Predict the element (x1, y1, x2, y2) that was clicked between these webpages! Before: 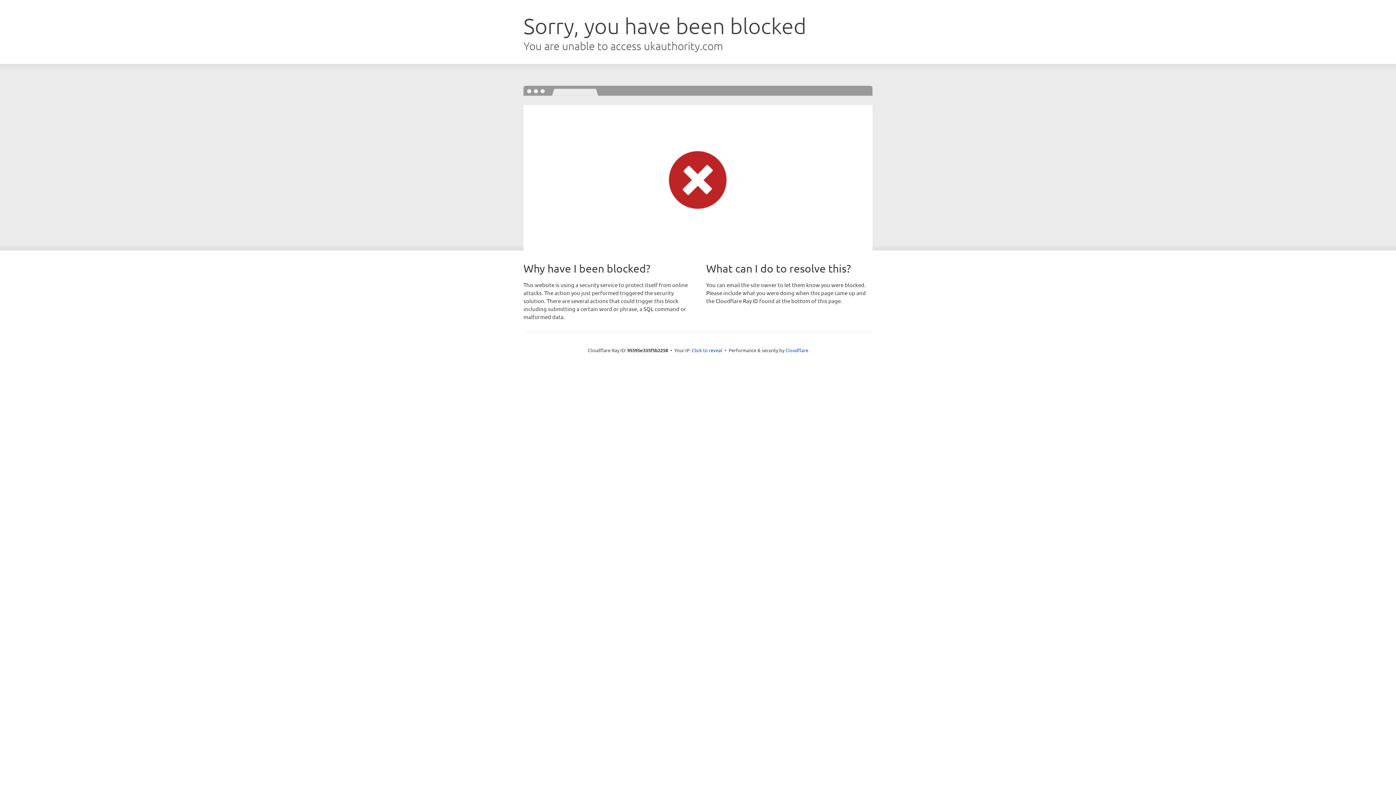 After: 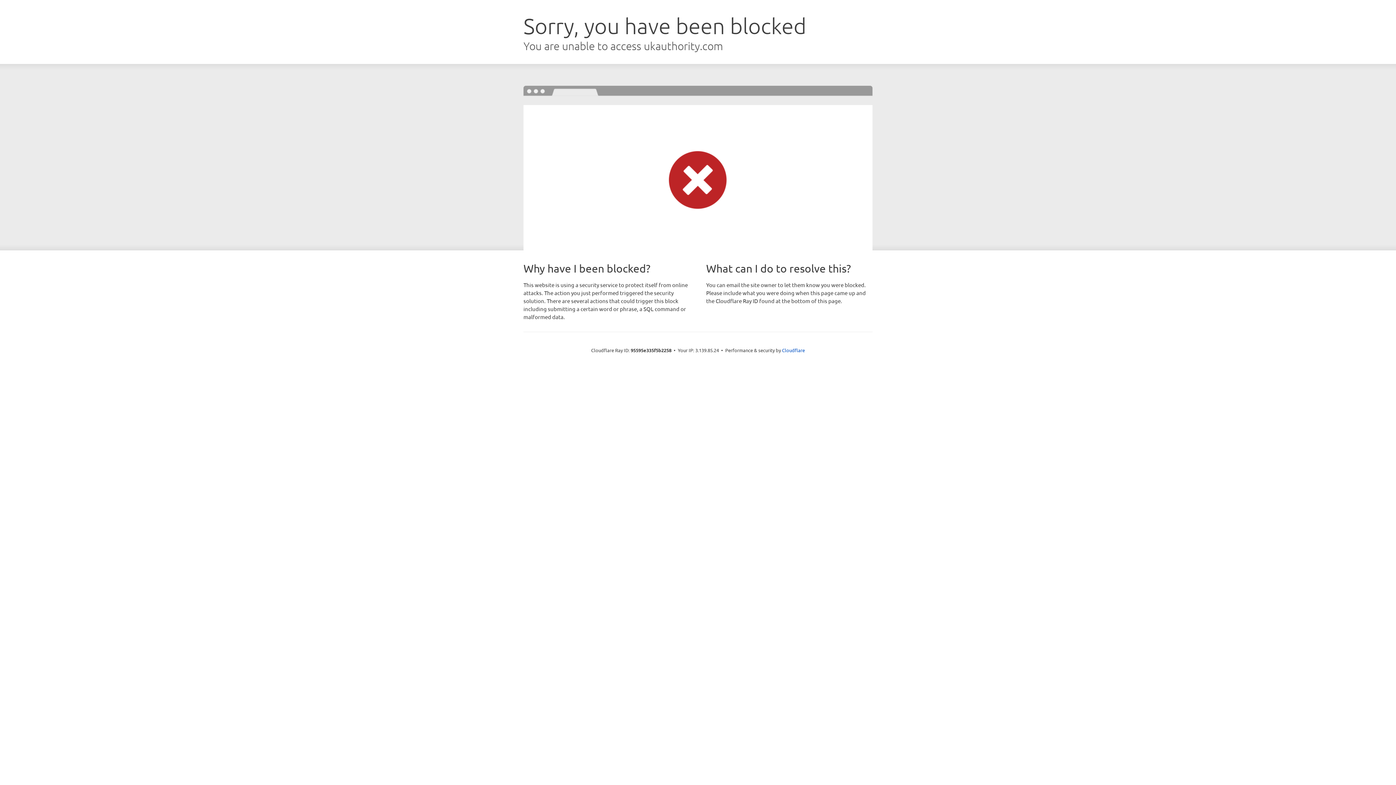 Action: label: Click to reveal bbox: (692, 346, 722, 353)